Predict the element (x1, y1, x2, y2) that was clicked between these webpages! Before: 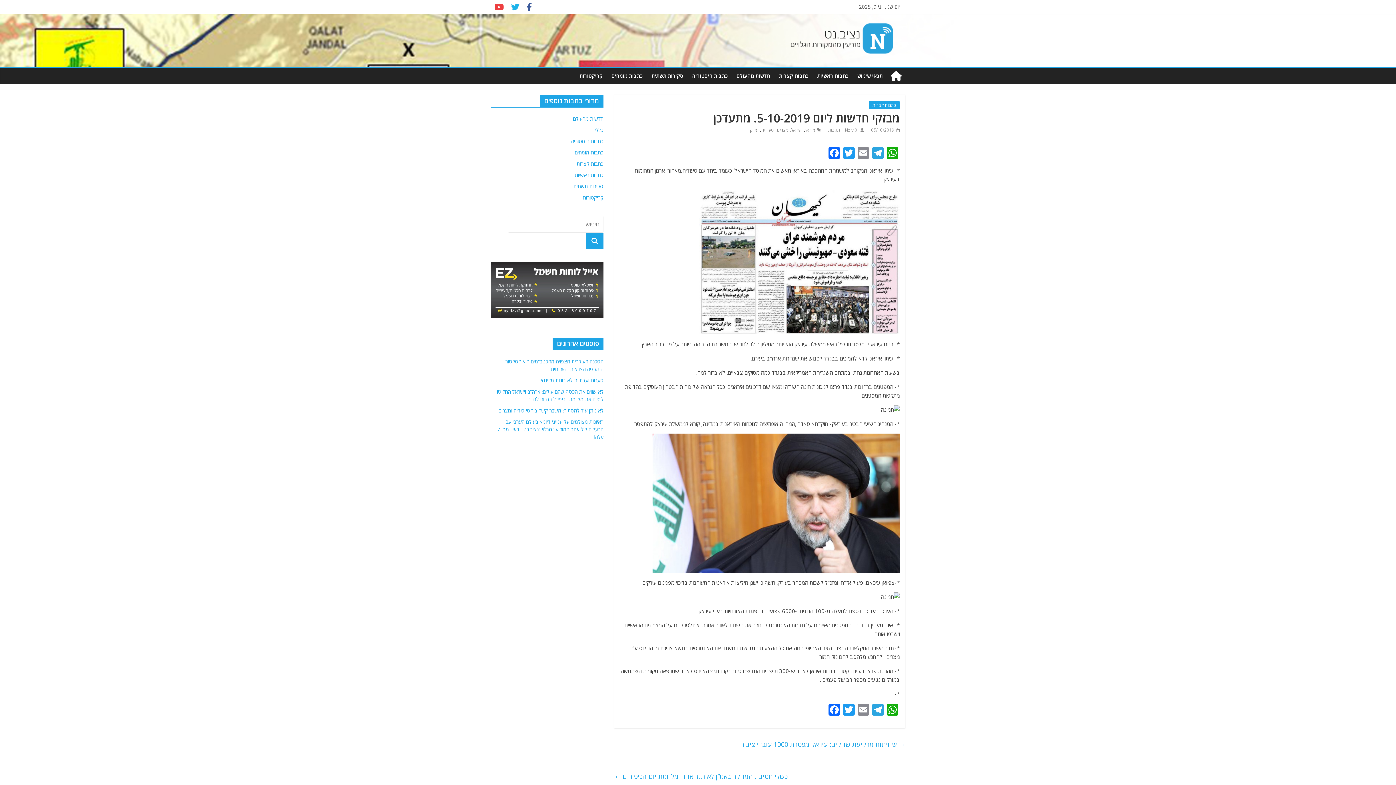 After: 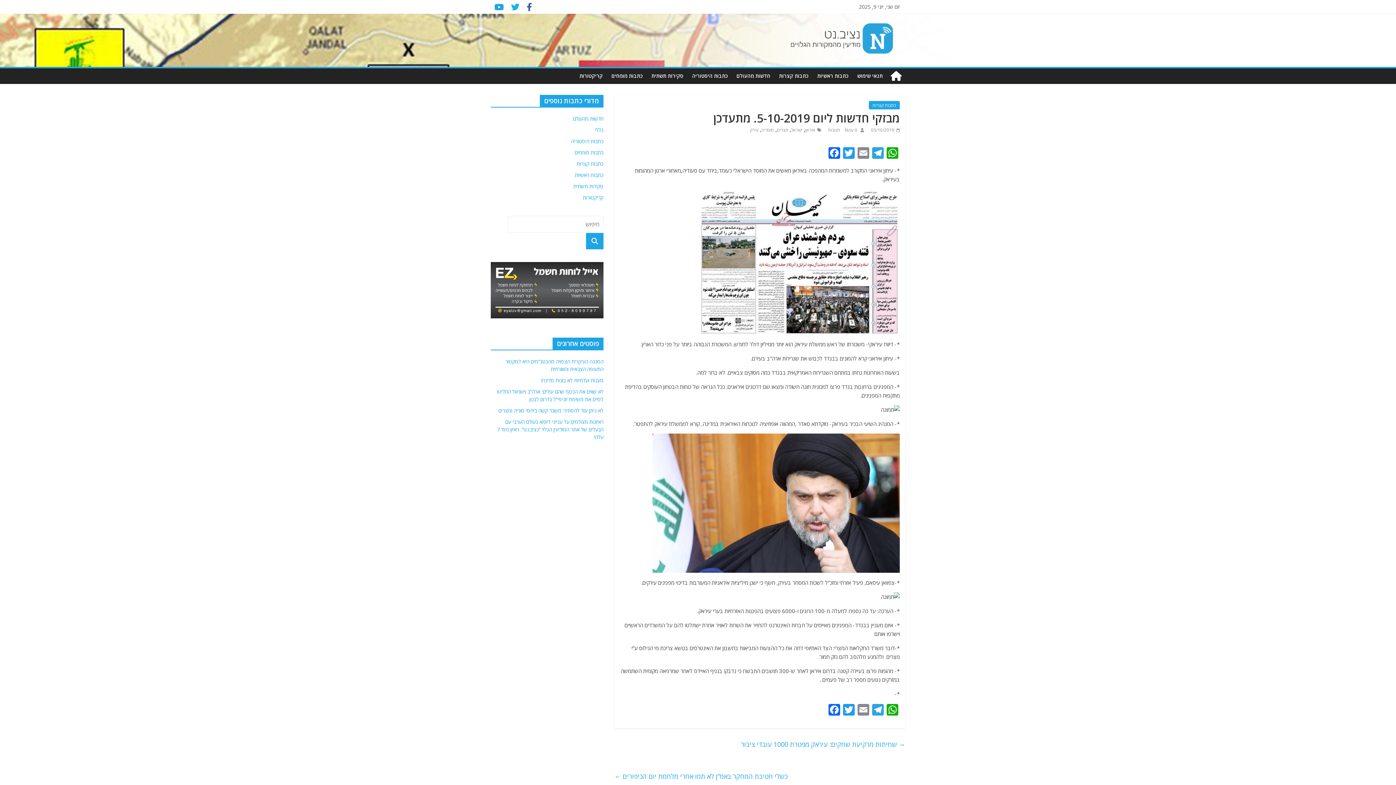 Action: bbox: (490, 4, 507, 11)